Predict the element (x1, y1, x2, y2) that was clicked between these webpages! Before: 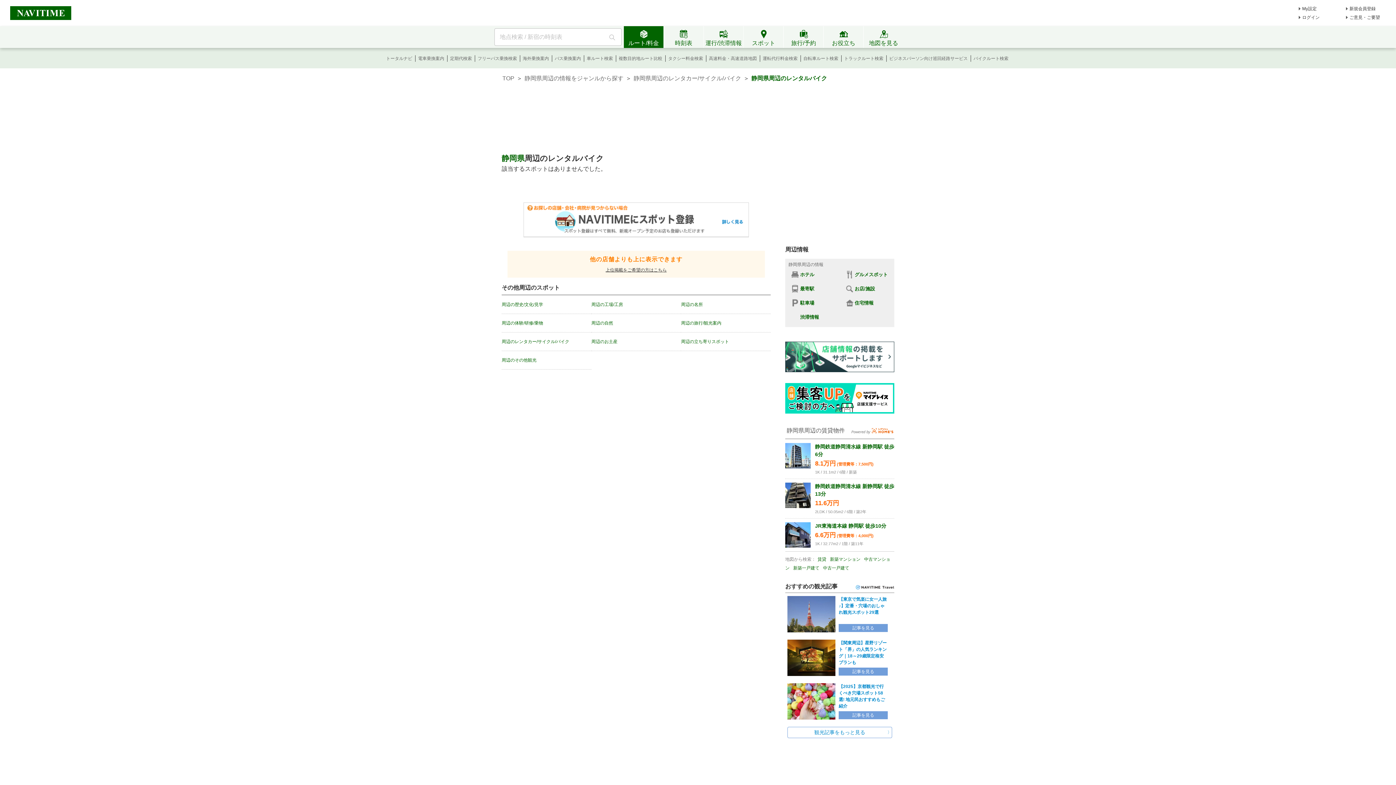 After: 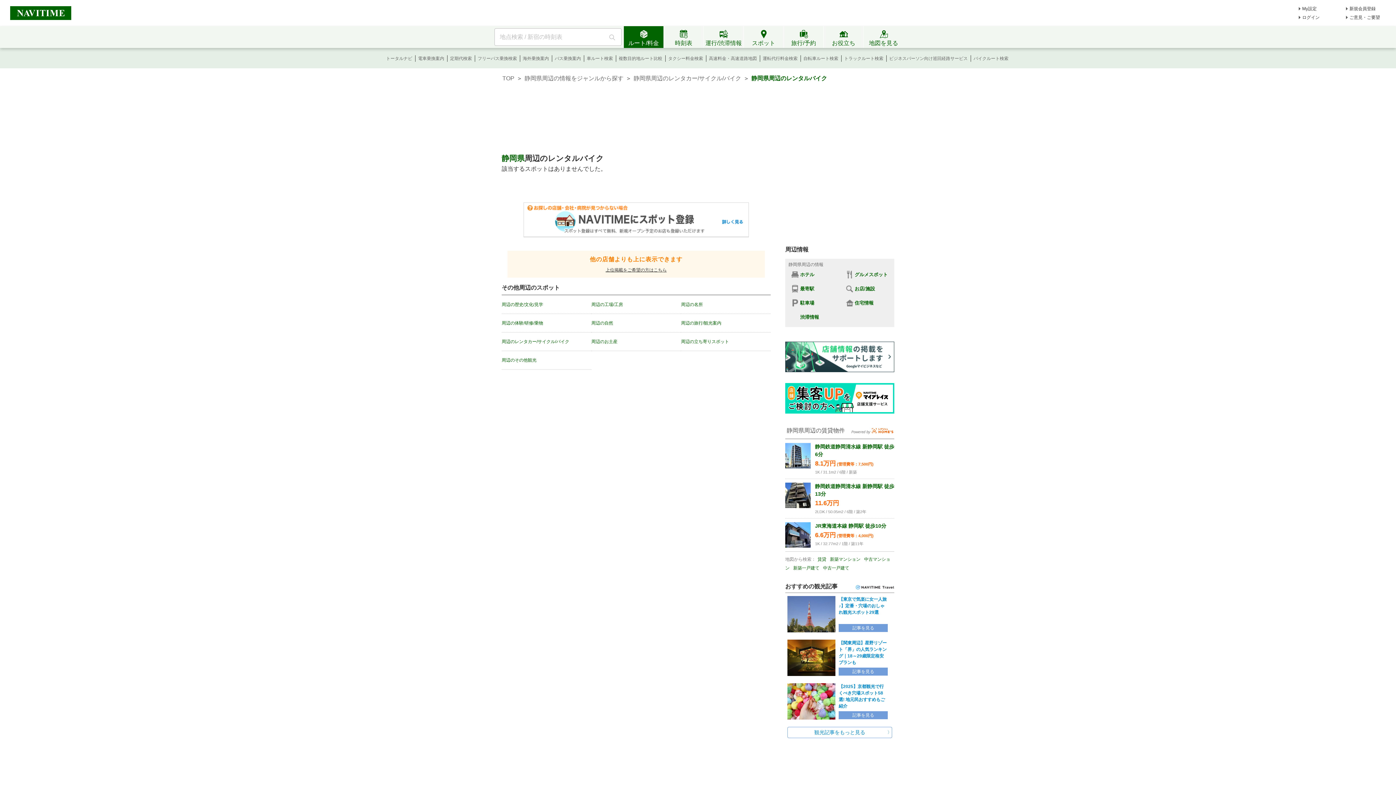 Action: label: 静岡鉄道静岡清水線 新静岡駅 徒歩6分
8.1万円 (管理費等：7,500円)
1K / 31.1m2 / 6階 / 新築 bbox: (785, 443, 894, 475)